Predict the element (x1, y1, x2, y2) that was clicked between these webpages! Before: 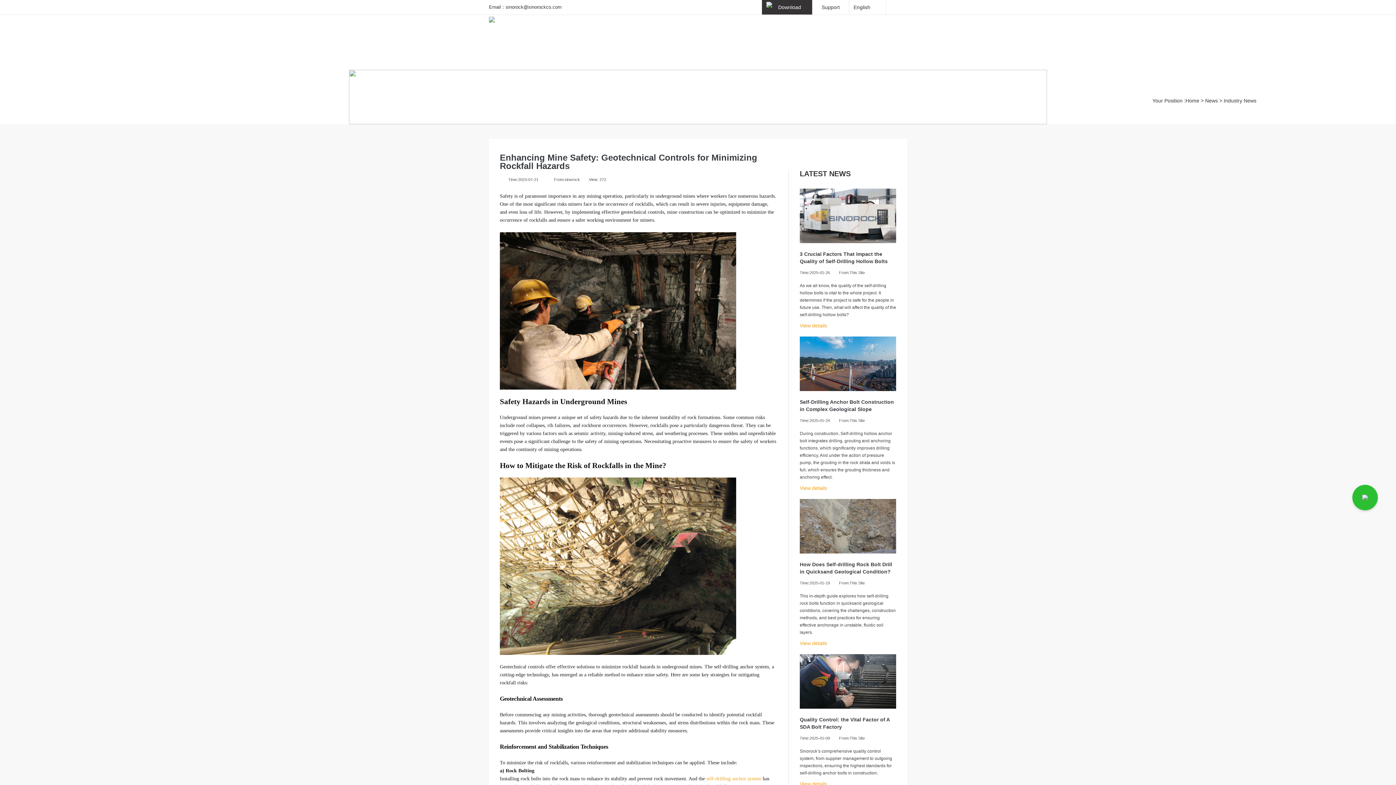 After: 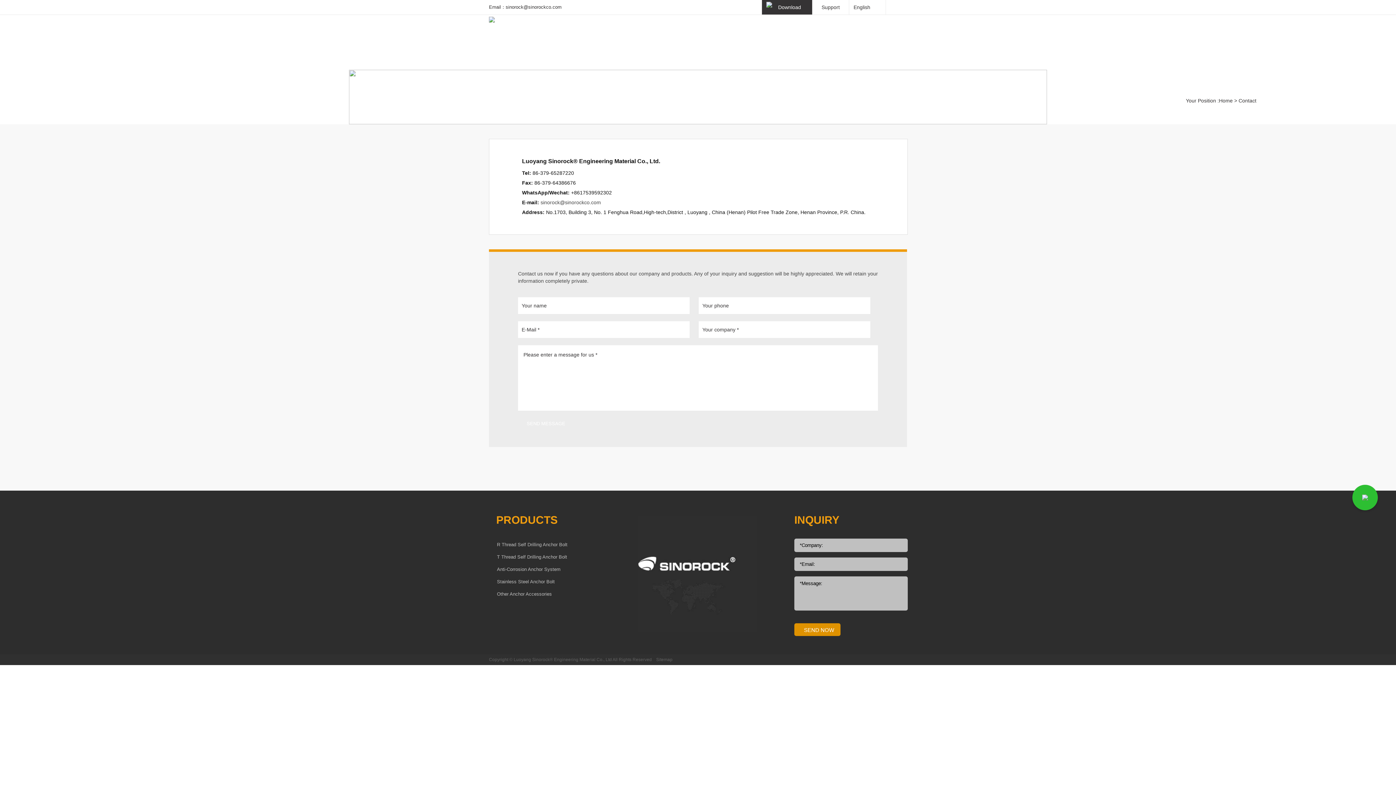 Action: label:  Contact bbox: (838, 55, 903, 69)